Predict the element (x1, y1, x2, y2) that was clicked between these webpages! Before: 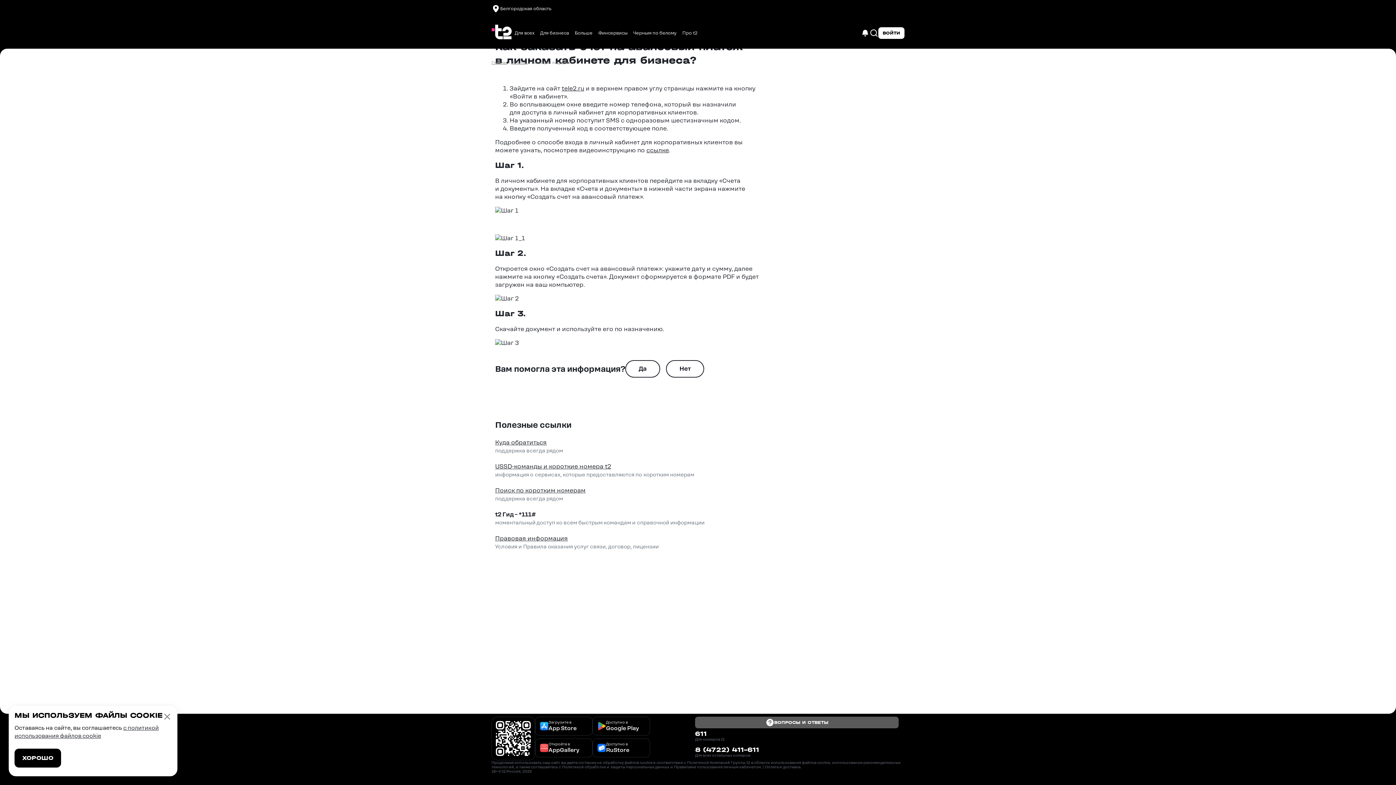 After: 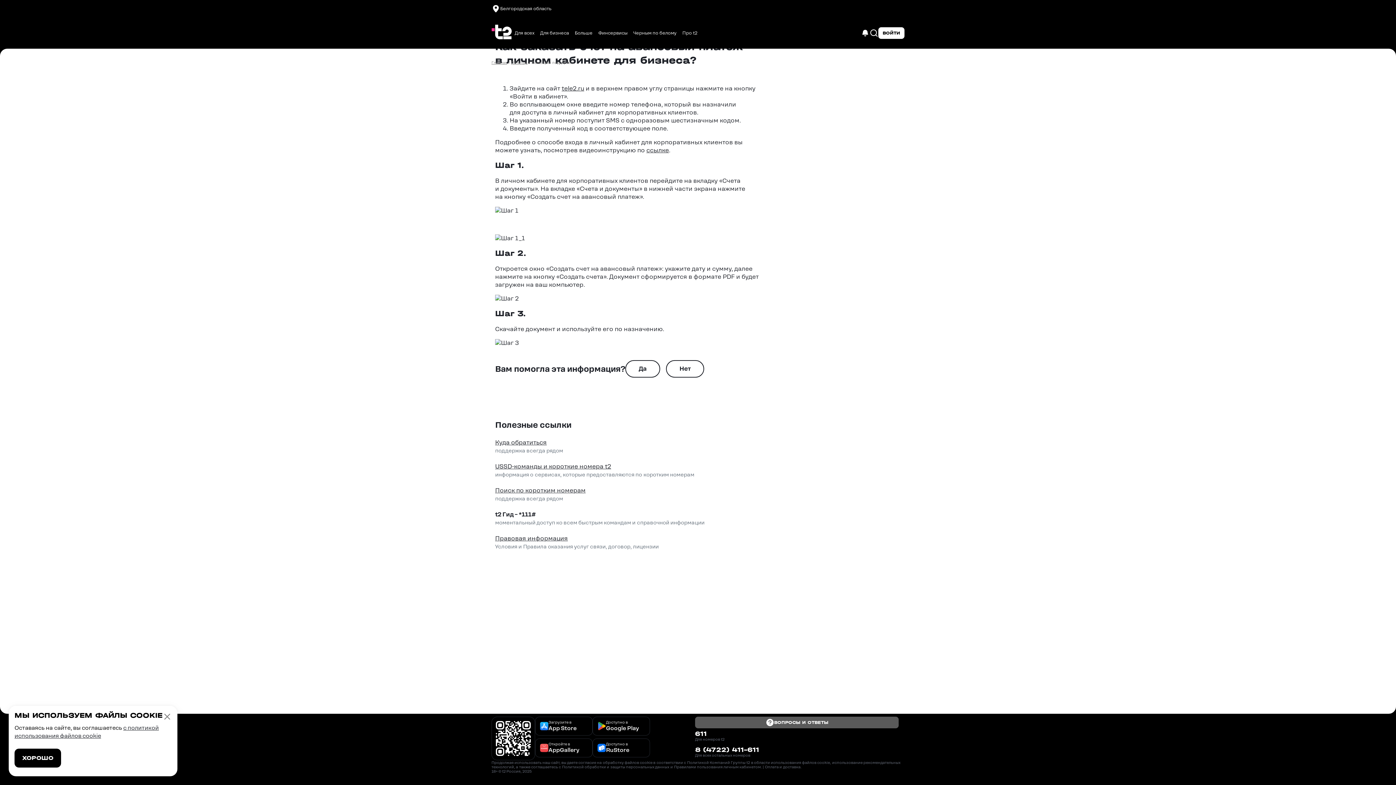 Action: label: Доступно в

RuStore bbox: (592, 738, 650, 757)